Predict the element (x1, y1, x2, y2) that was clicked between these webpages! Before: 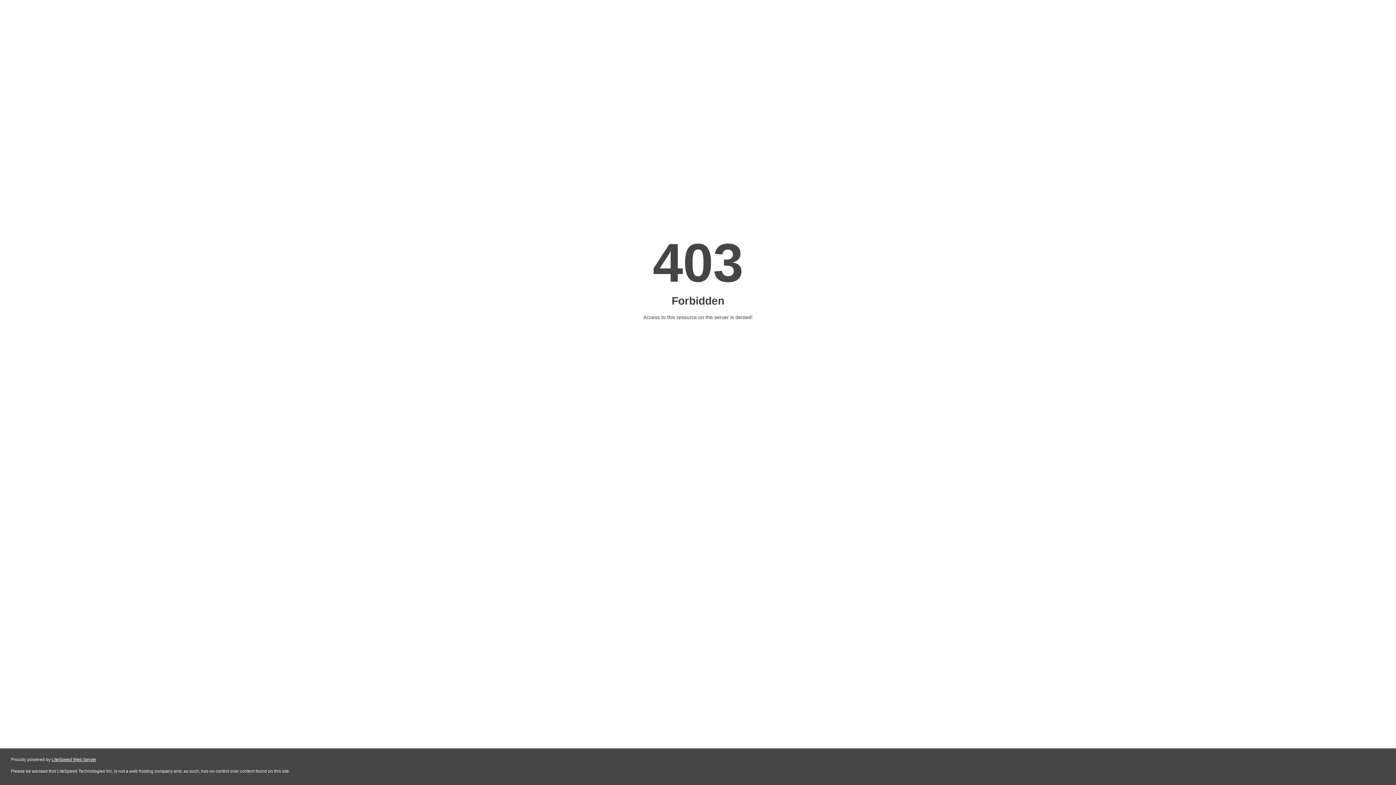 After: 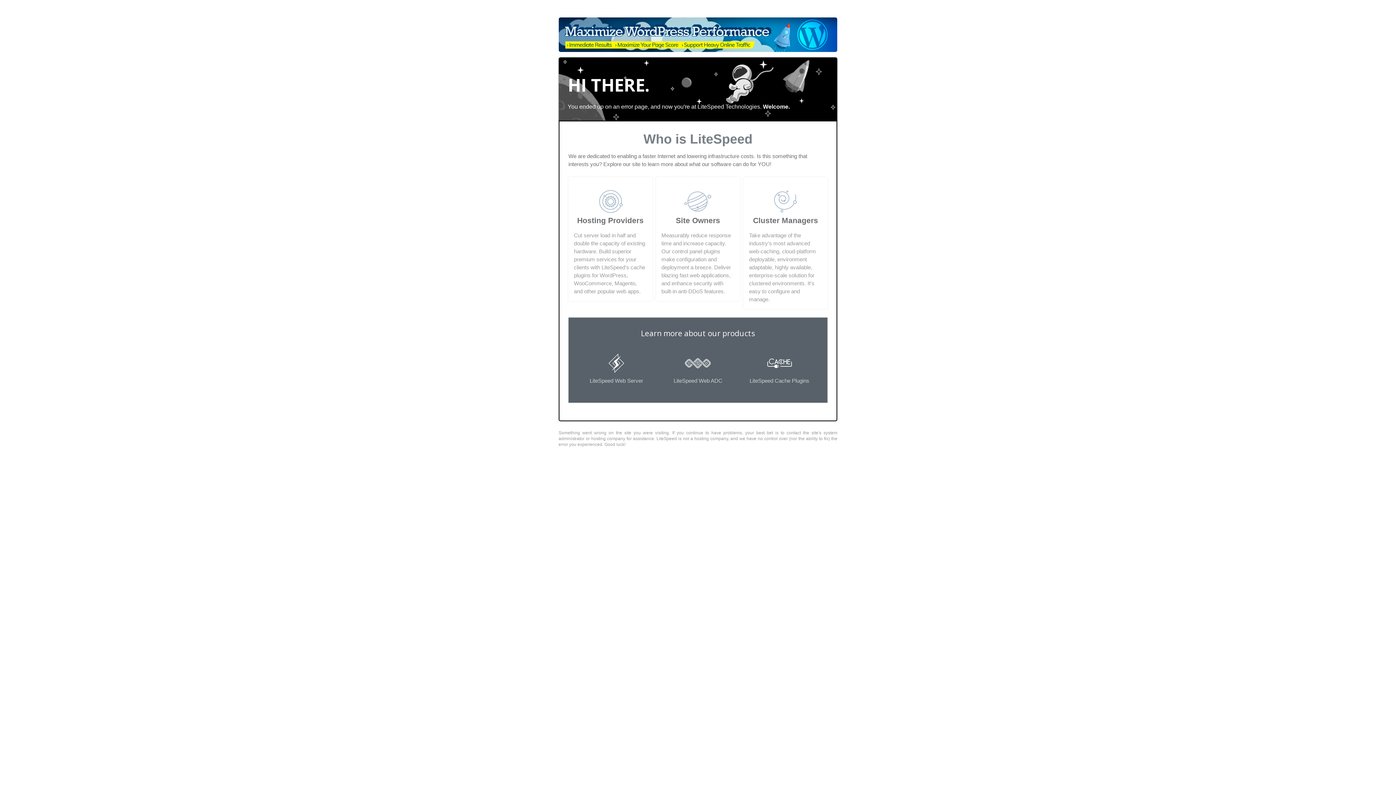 Action: bbox: (51, 757, 96, 762) label: LiteSpeed Web Server